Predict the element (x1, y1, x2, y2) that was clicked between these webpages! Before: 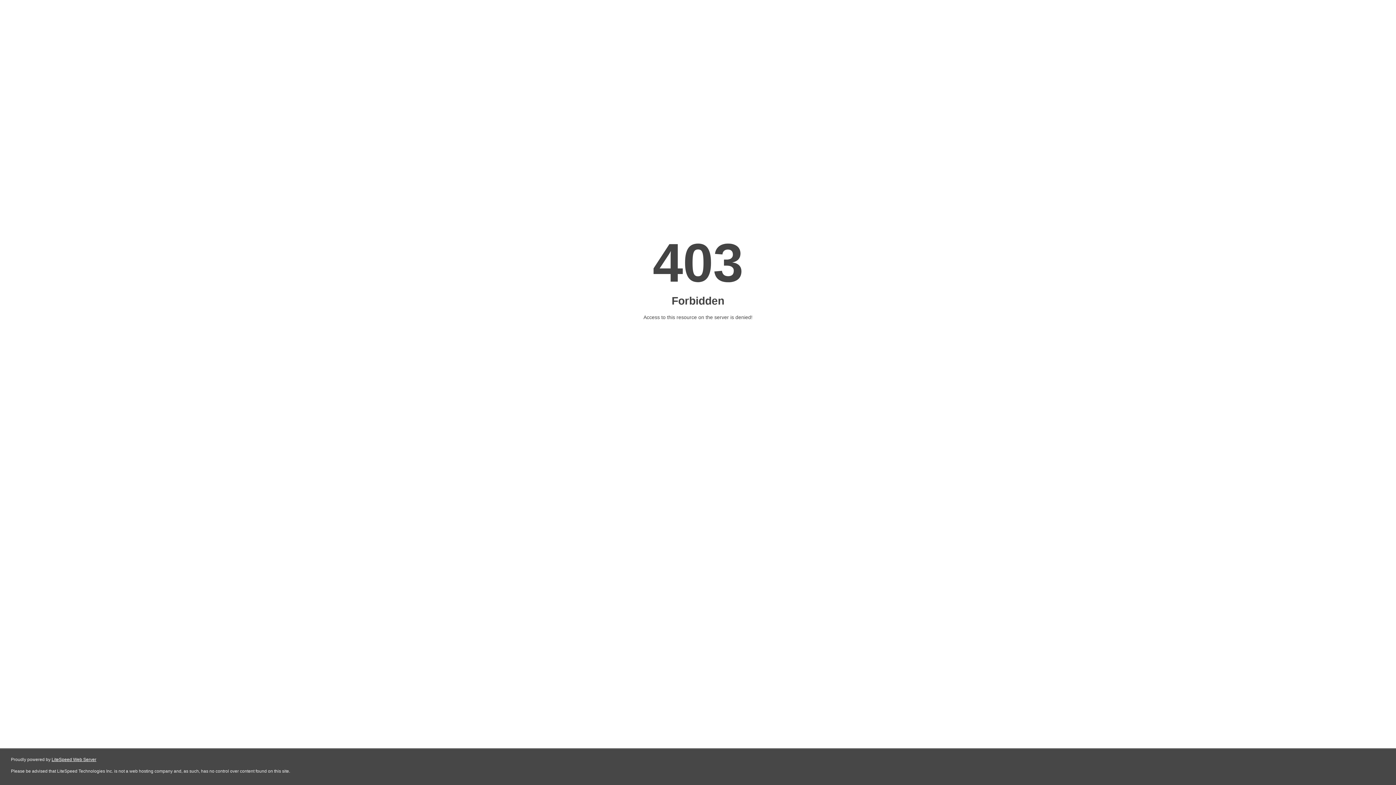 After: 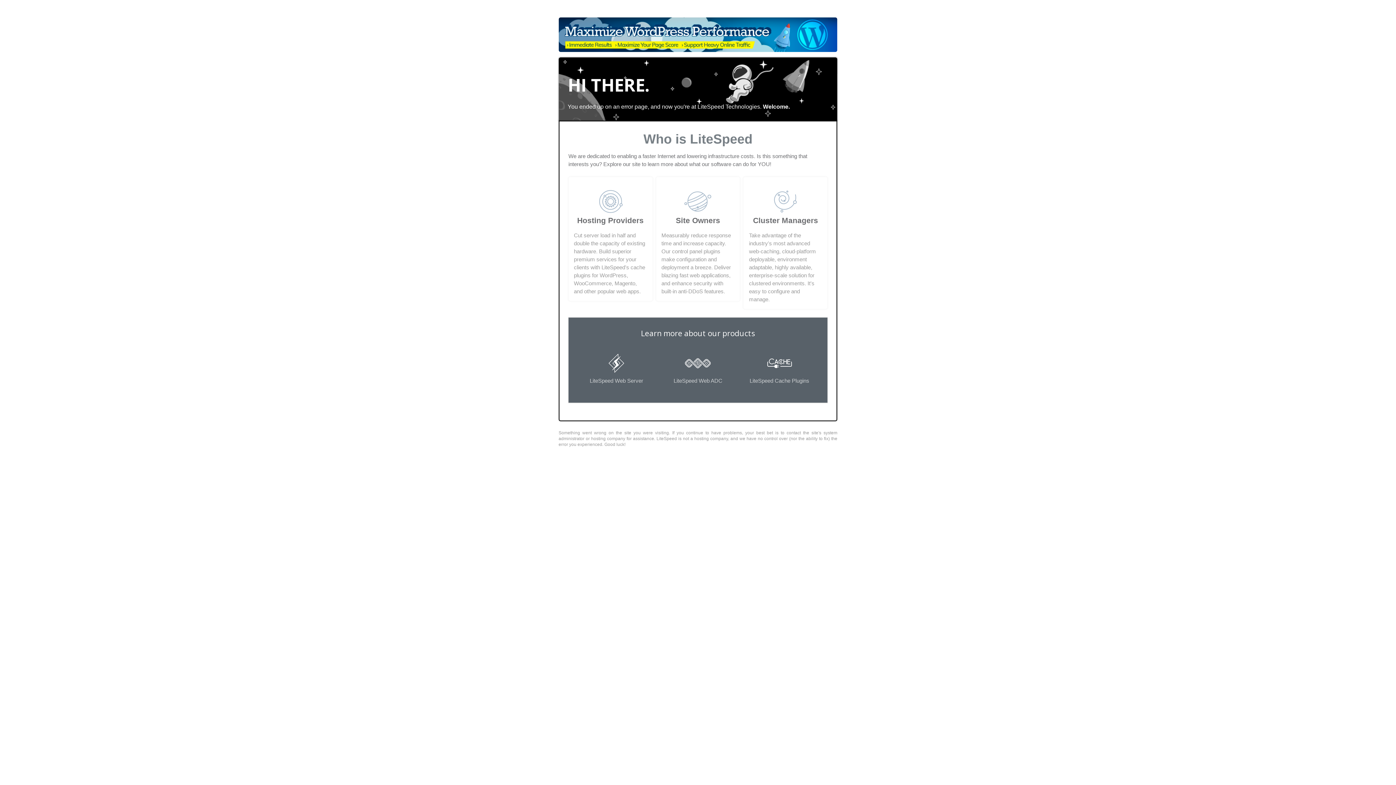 Action: bbox: (51, 757, 96, 762) label: LiteSpeed Web Server